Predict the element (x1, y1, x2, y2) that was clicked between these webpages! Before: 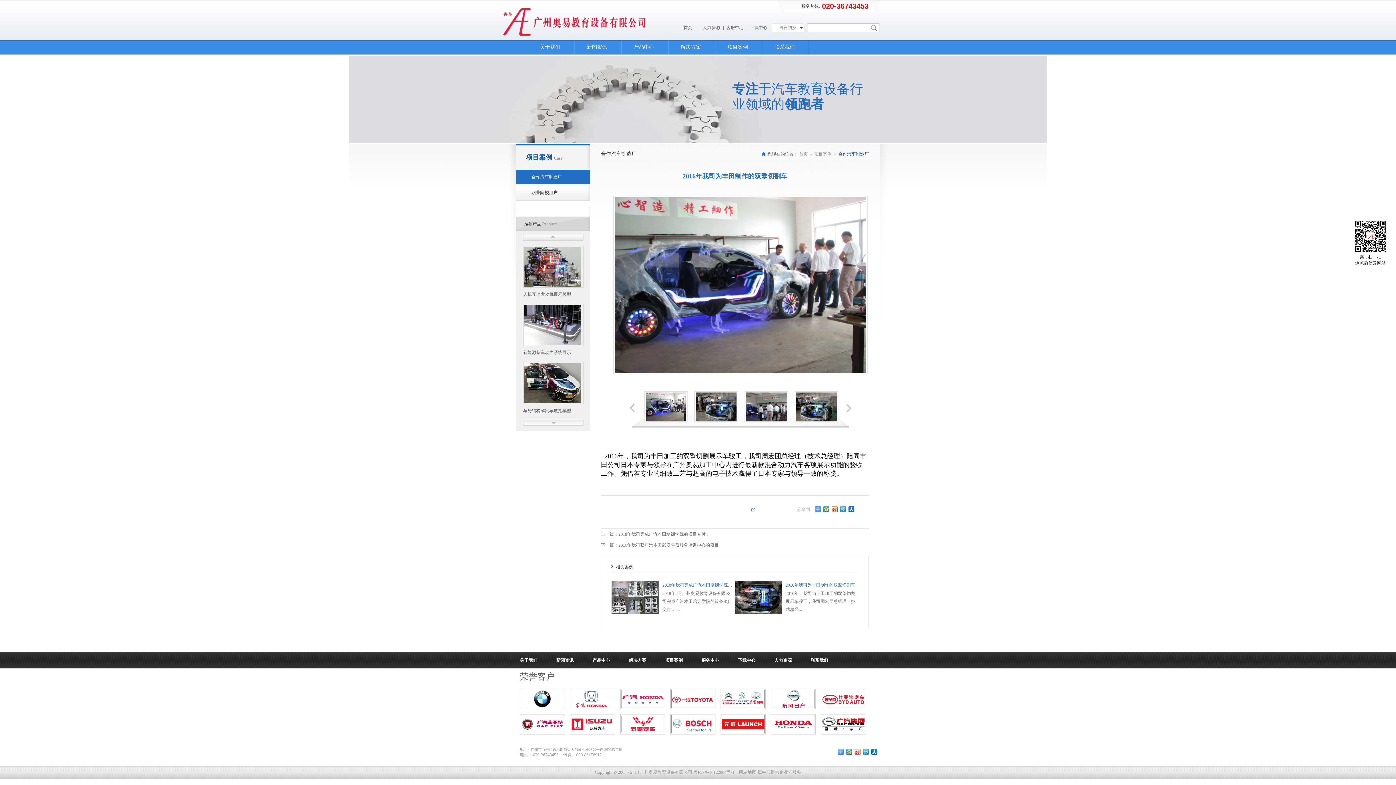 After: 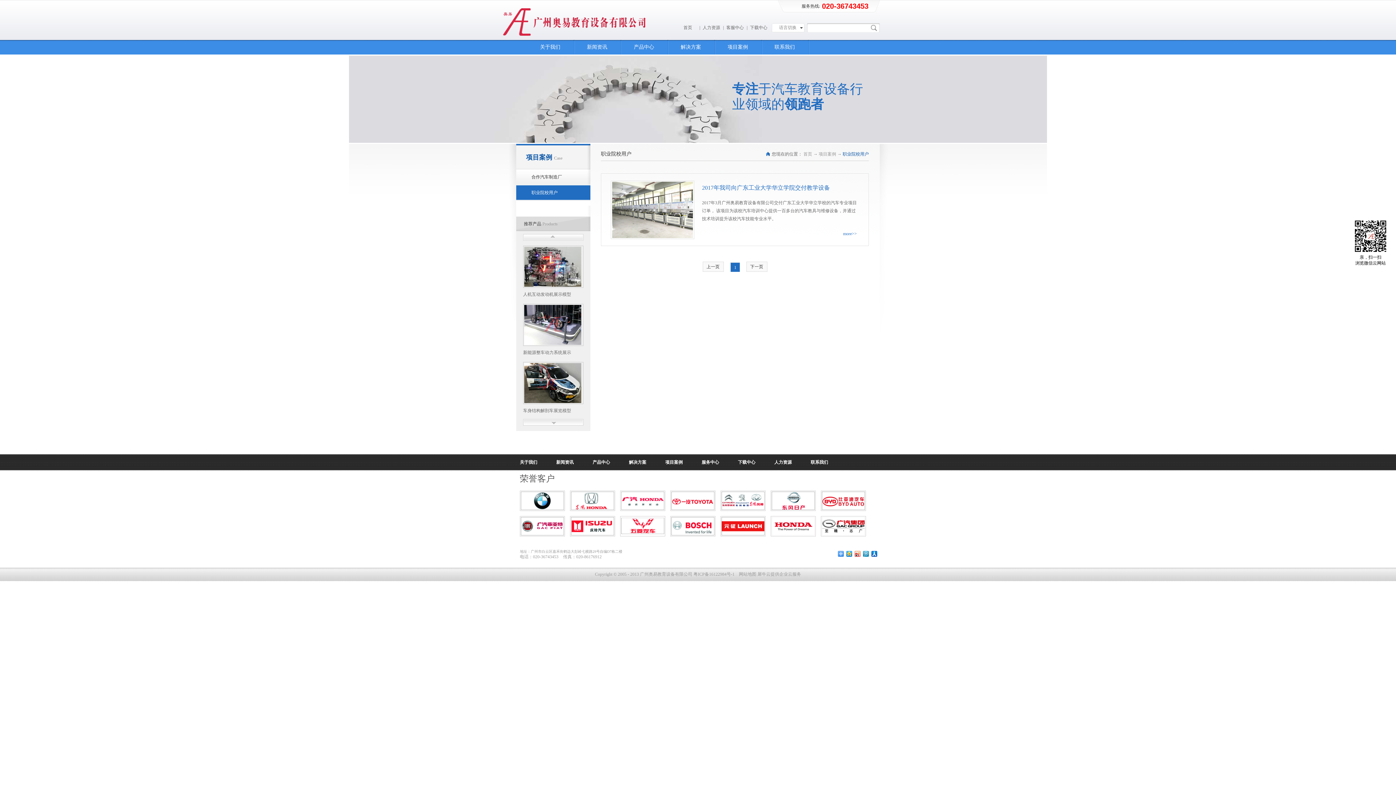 Action: bbox: (516, 185, 590, 200) label: 职业院校用户